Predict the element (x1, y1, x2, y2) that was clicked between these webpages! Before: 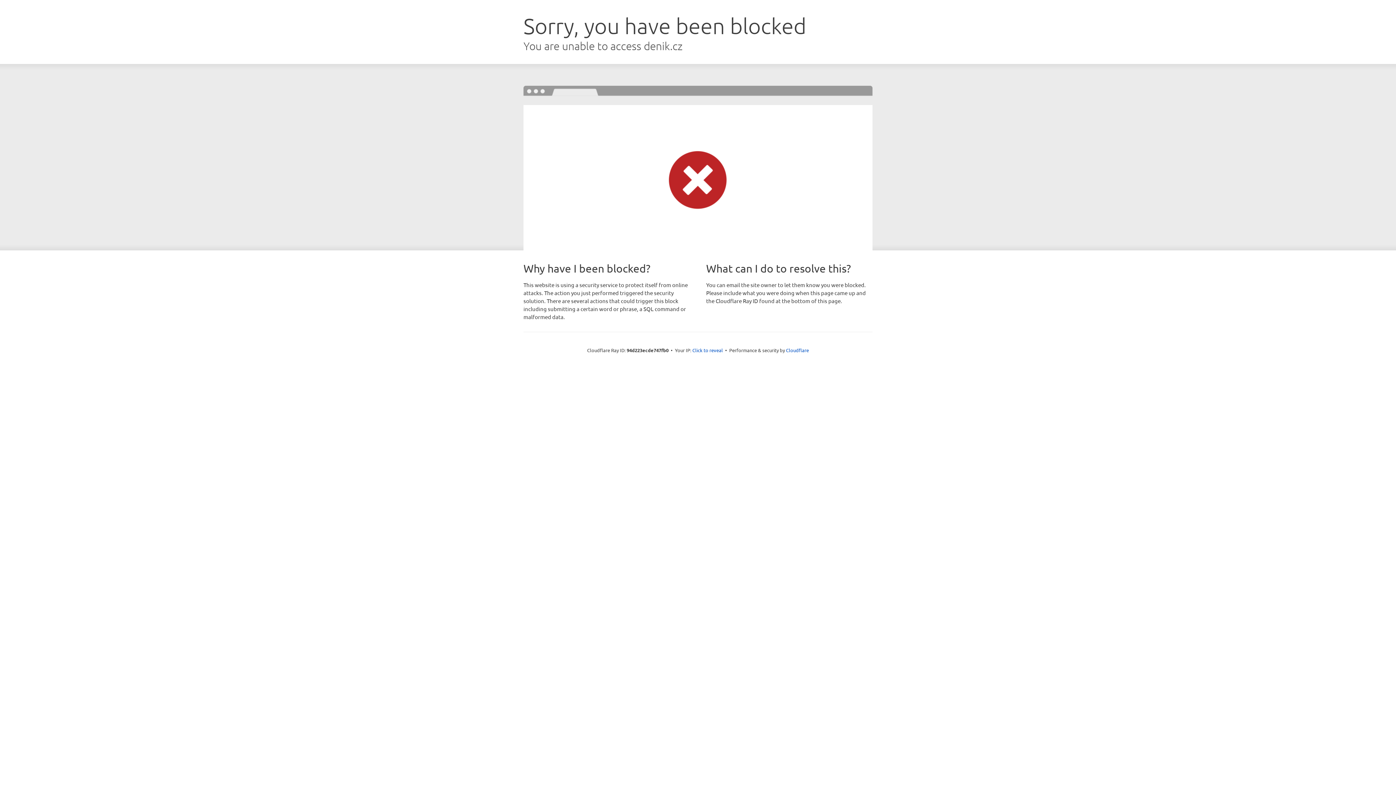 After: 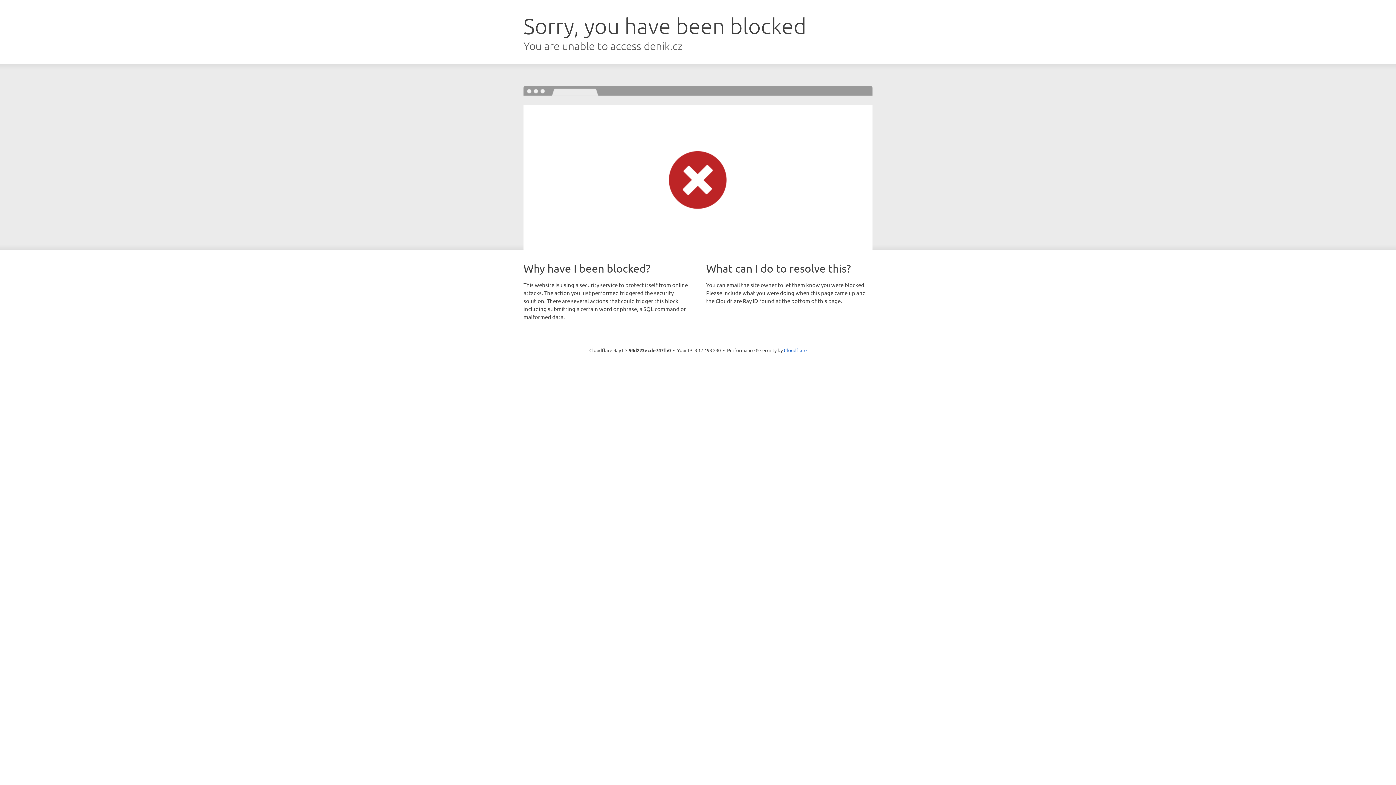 Action: label: Click to reveal bbox: (692, 346, 723, 353)